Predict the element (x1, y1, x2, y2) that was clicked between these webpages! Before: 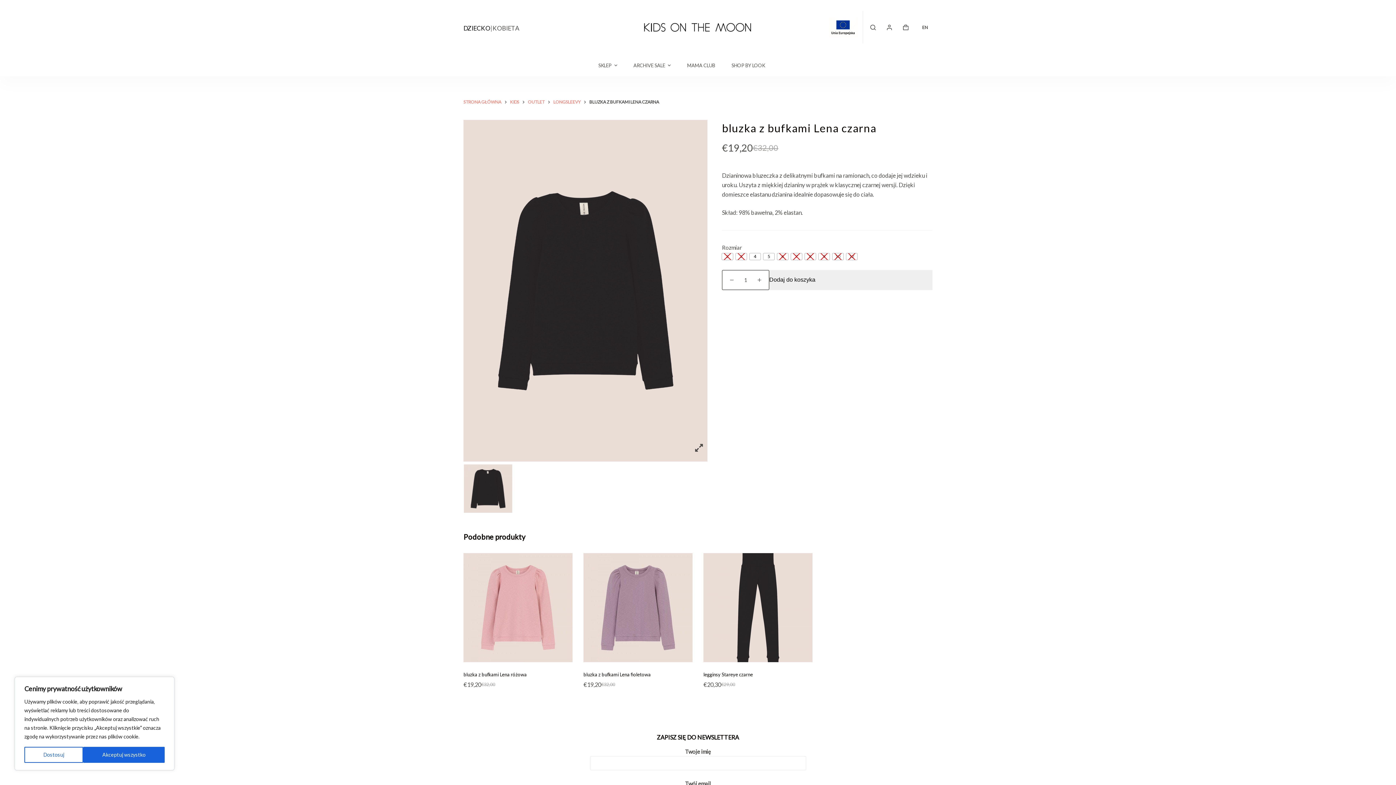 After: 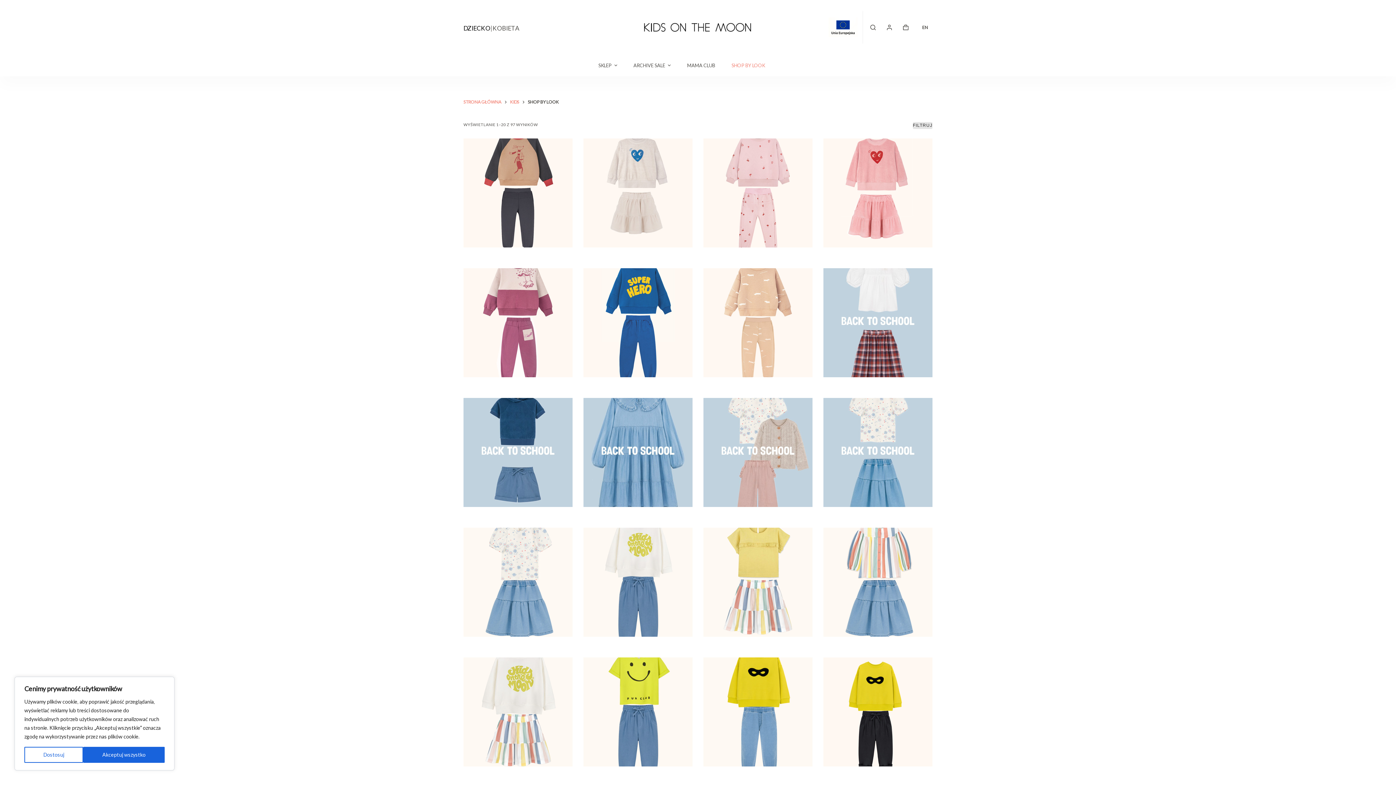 Action: label: SHOP BY LOOK bbox: (723, 54, 773, 76)